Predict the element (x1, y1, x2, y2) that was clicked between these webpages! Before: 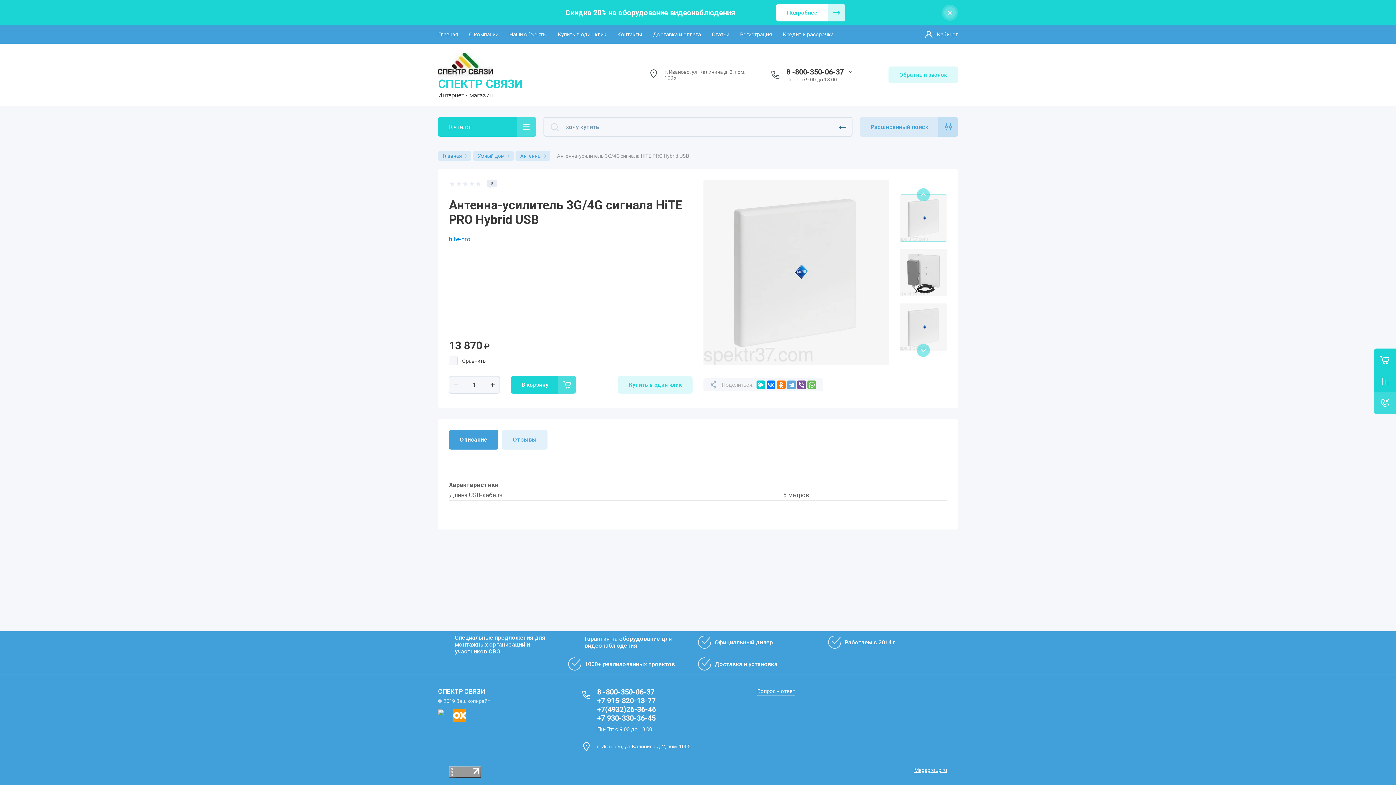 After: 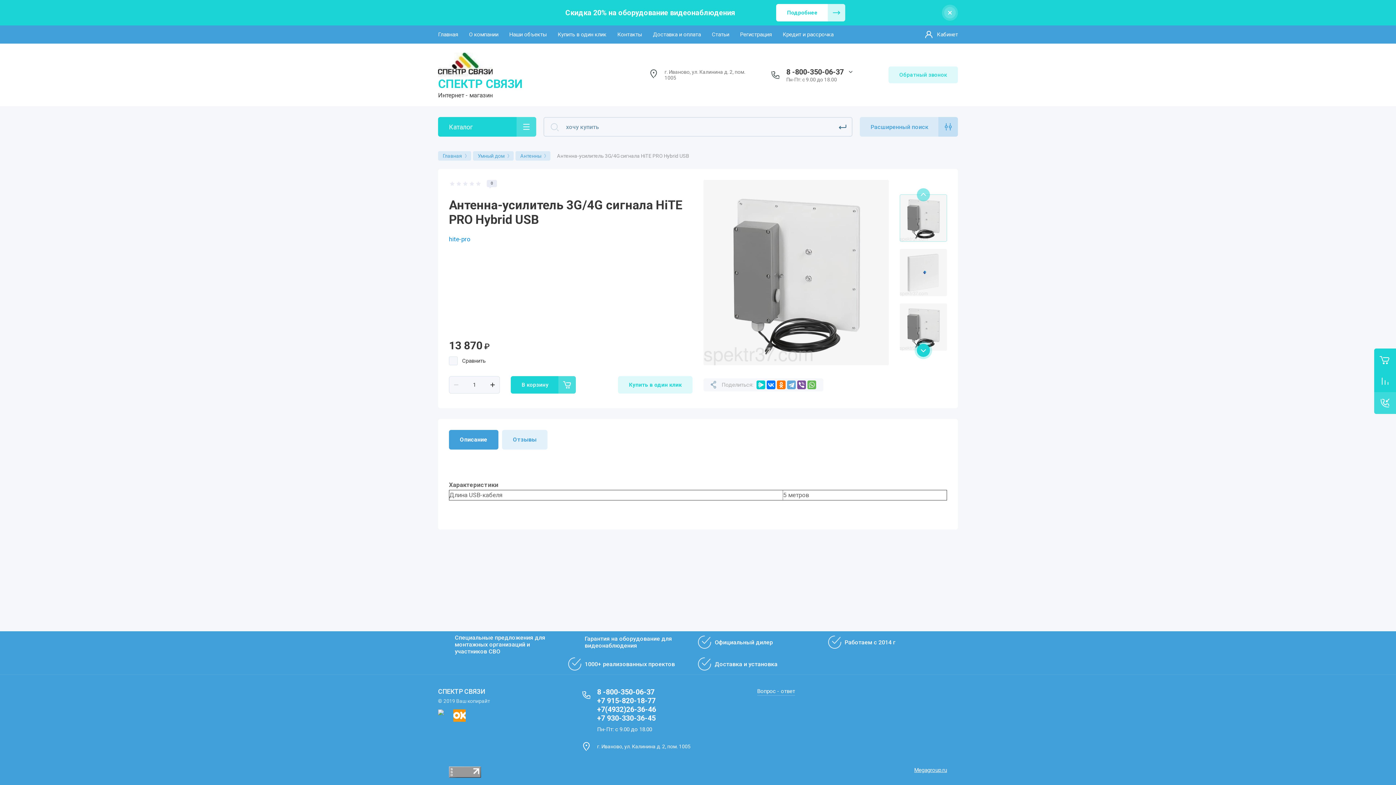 Action: label: Next bbox: (917, 344, 930, 357)